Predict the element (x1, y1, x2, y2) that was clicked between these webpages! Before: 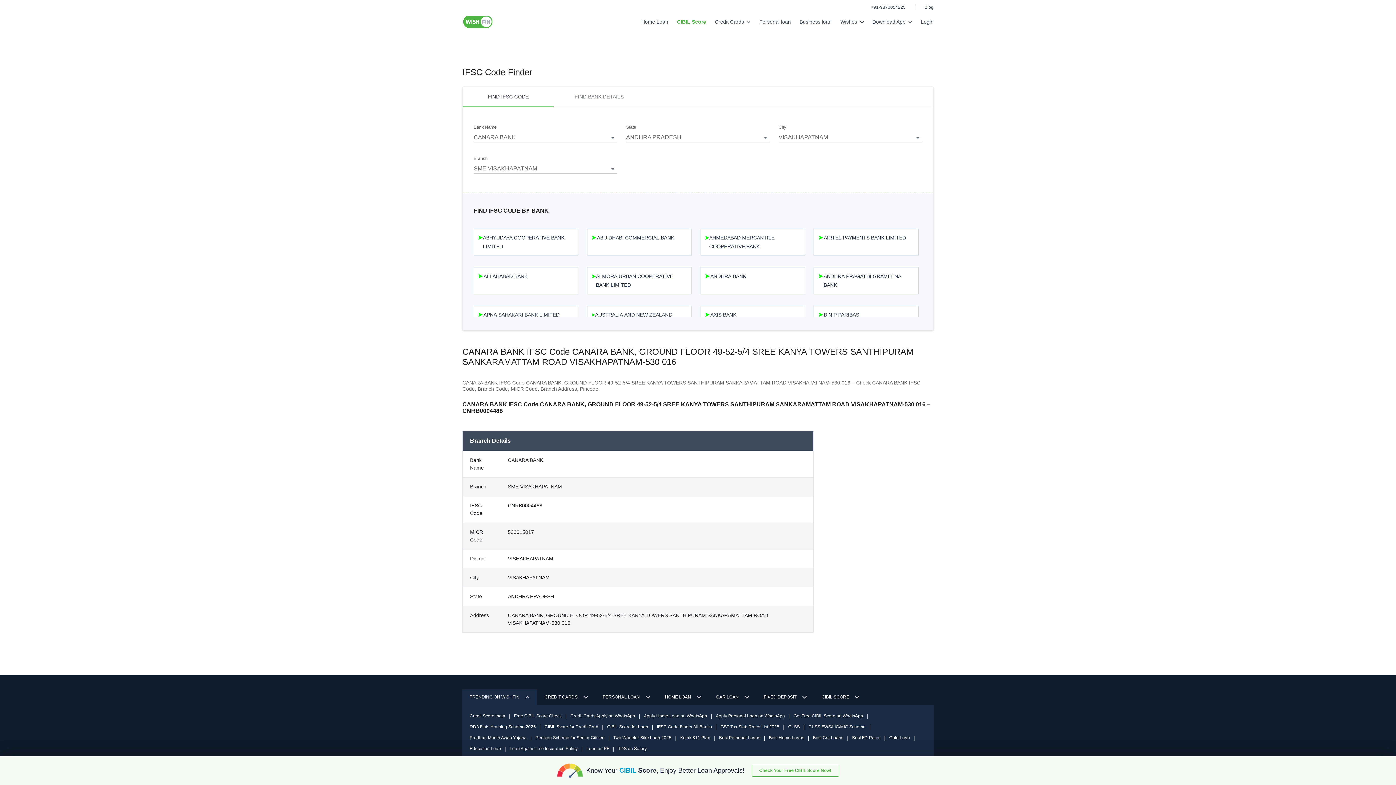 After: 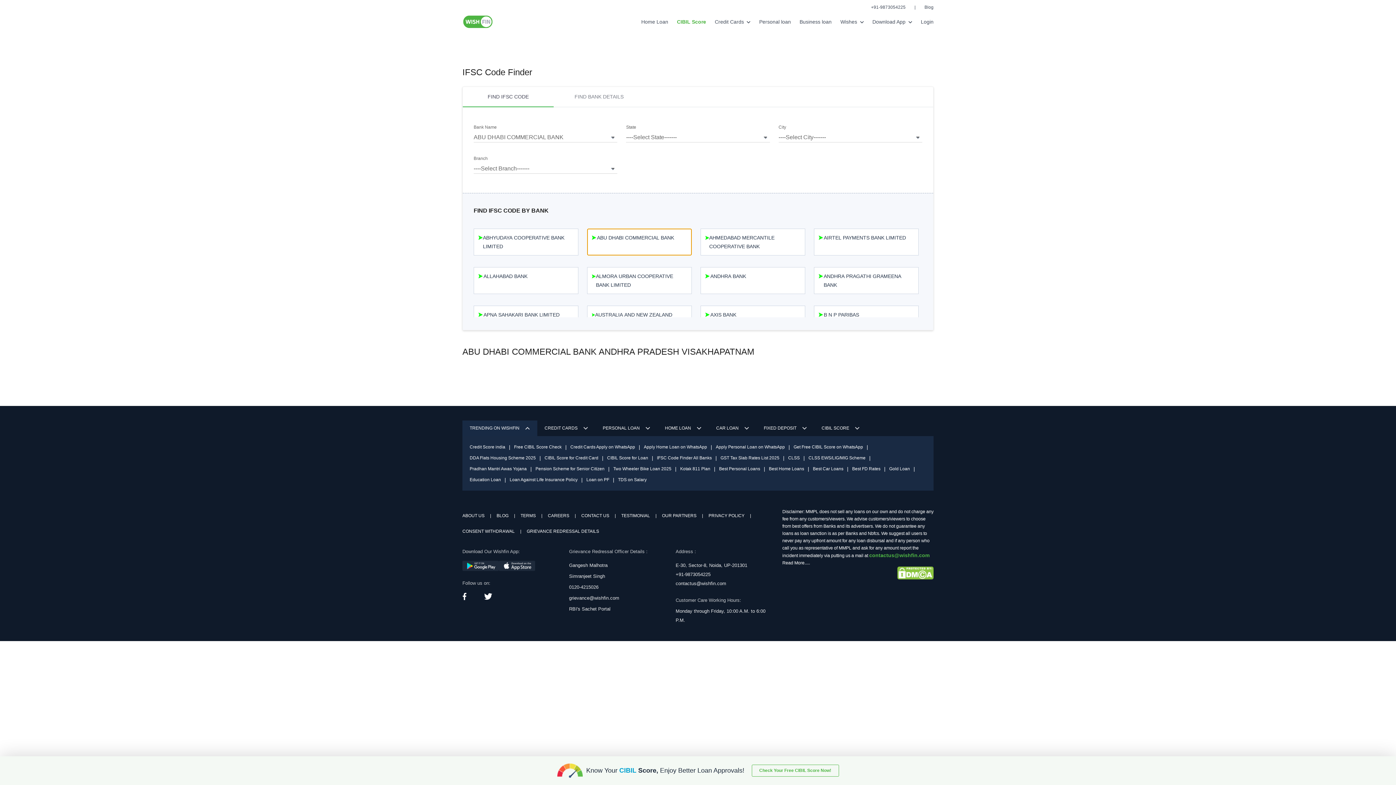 Action: bbox: (587, 228, 692, 255) label: ABU DHABI COMMERCIAL BANK